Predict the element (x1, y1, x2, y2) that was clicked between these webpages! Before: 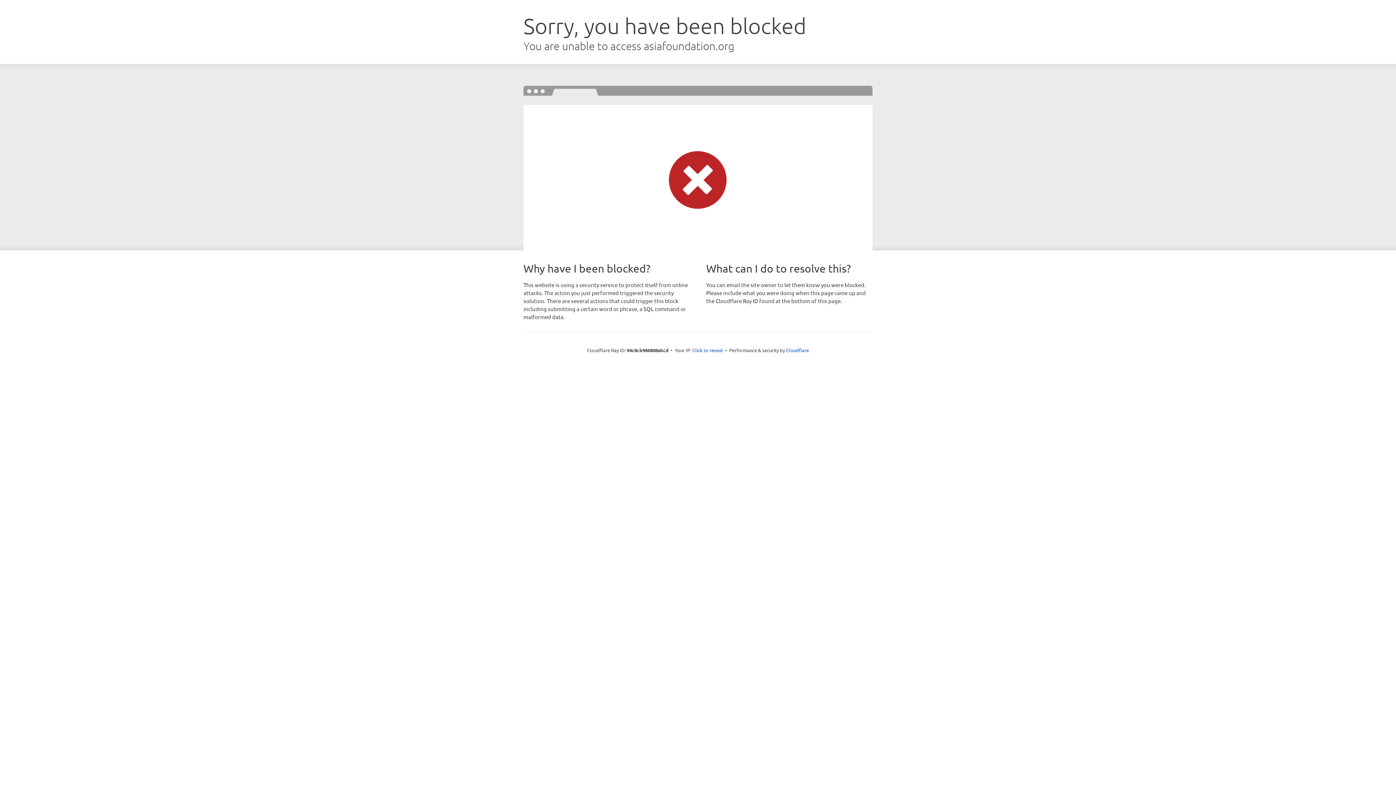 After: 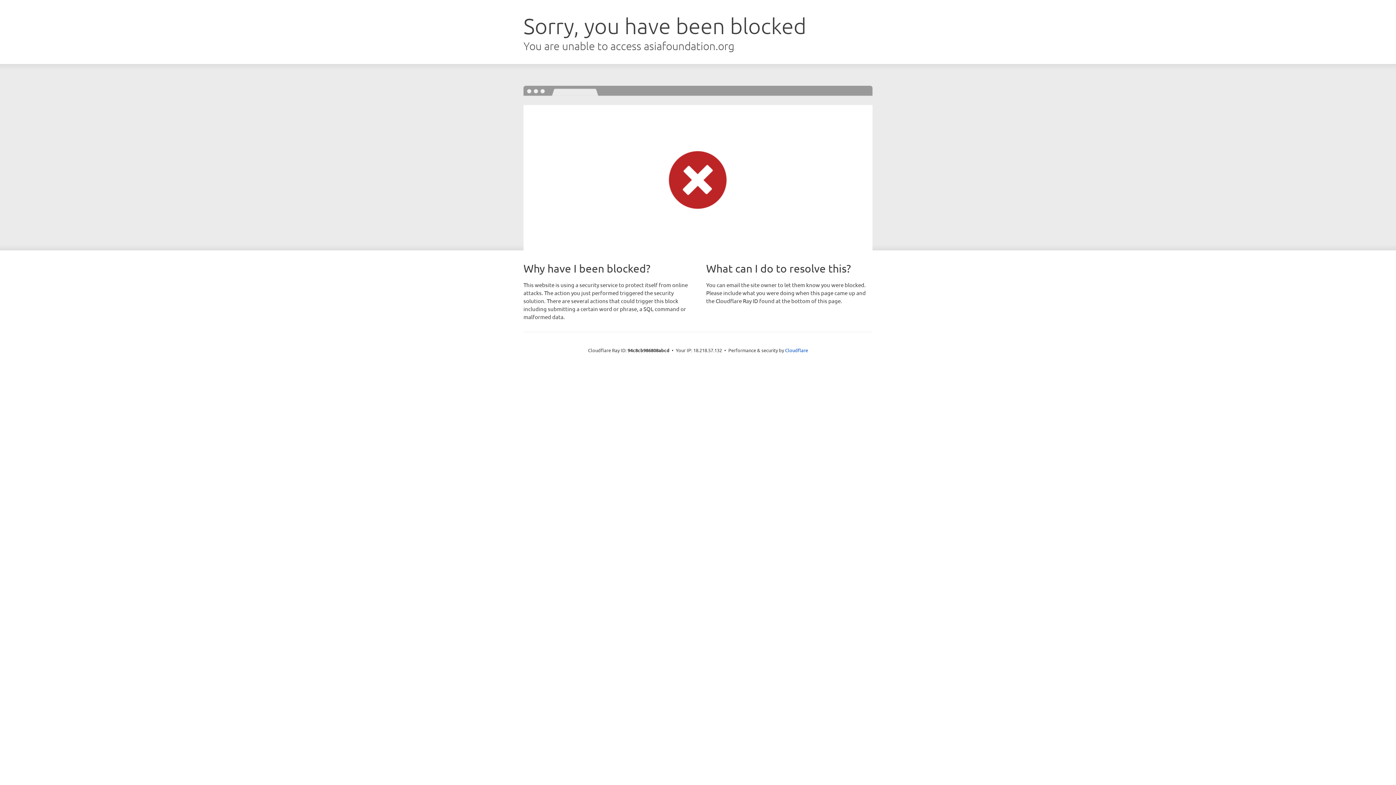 Action: bbox: (692, 346, 723, 353) label: Click to reveal